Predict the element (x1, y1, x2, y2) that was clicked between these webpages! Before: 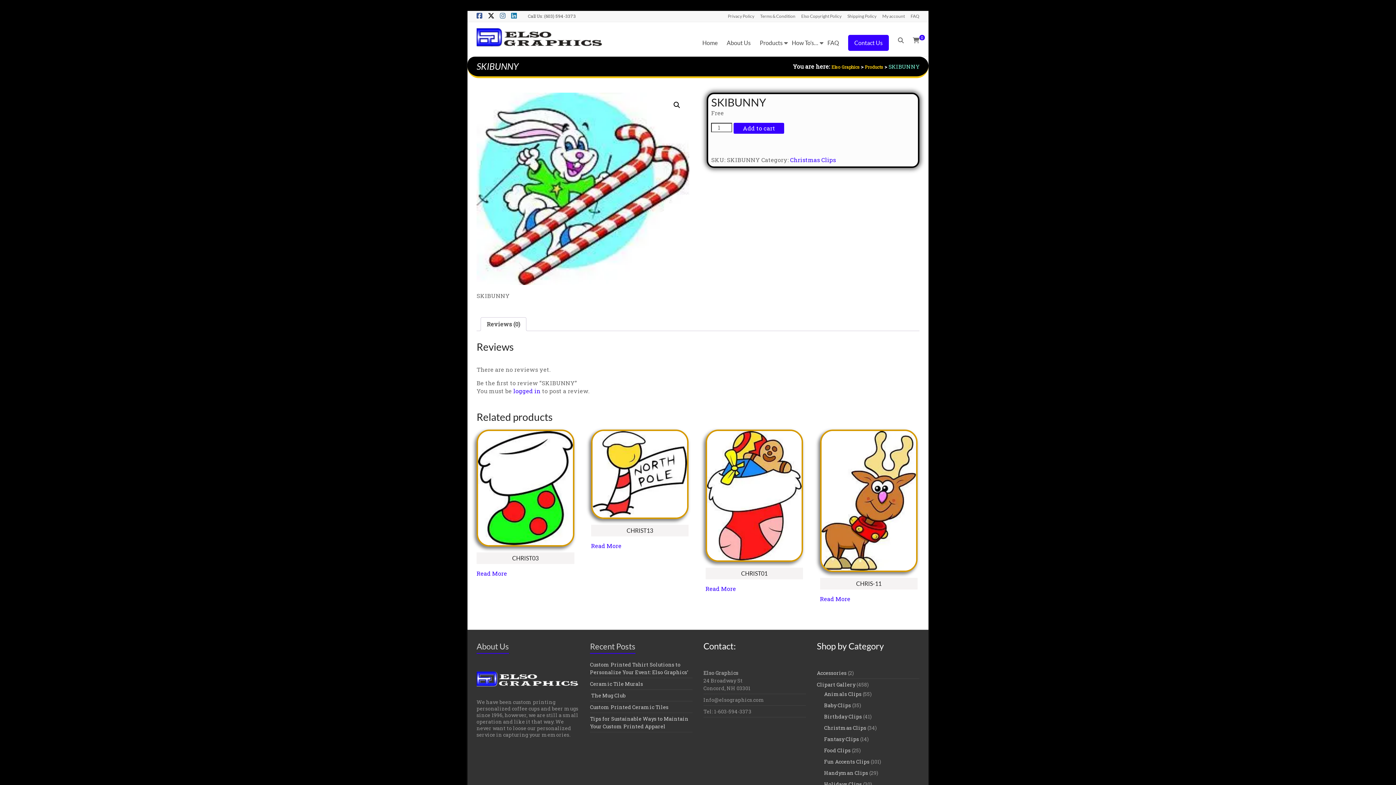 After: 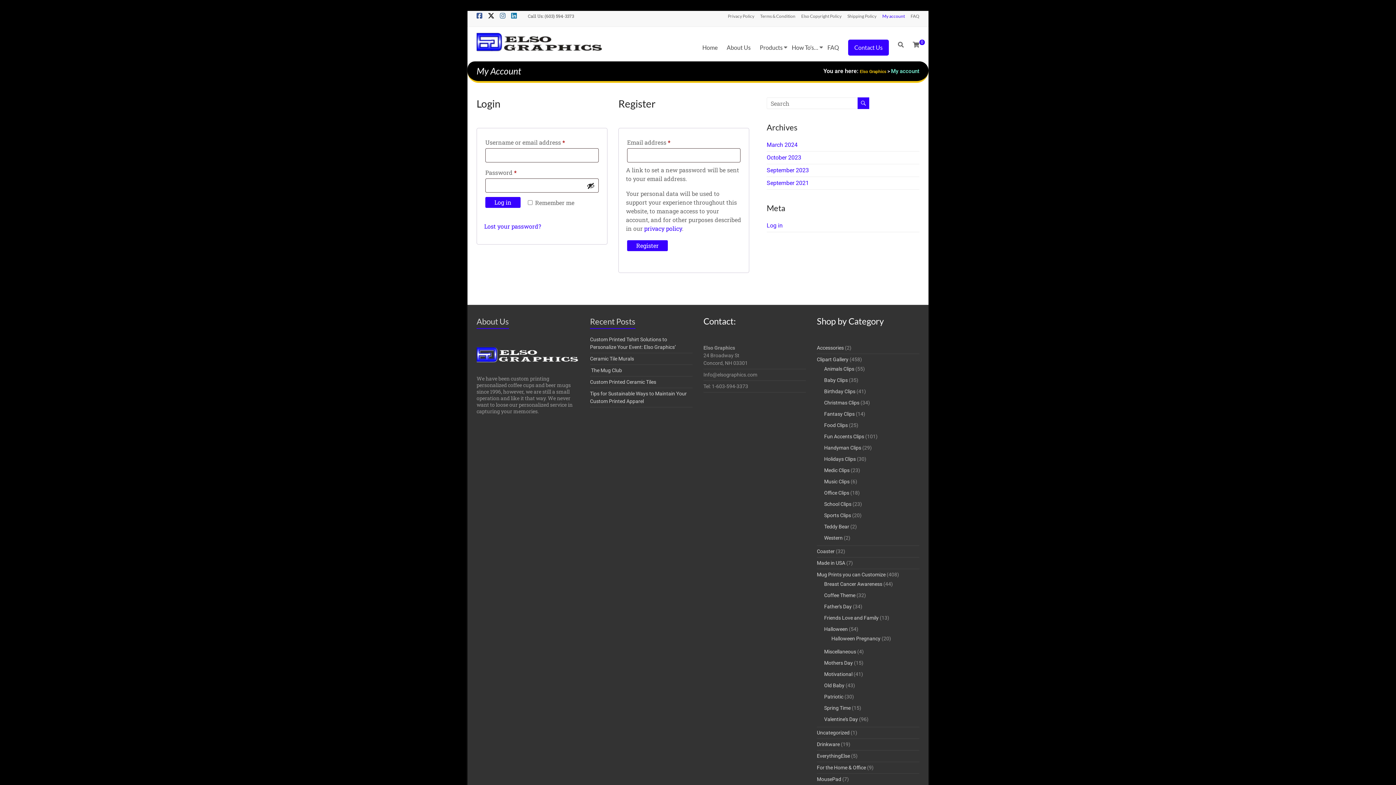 Action: bbox: (876, 10, 905, 18) label: My account